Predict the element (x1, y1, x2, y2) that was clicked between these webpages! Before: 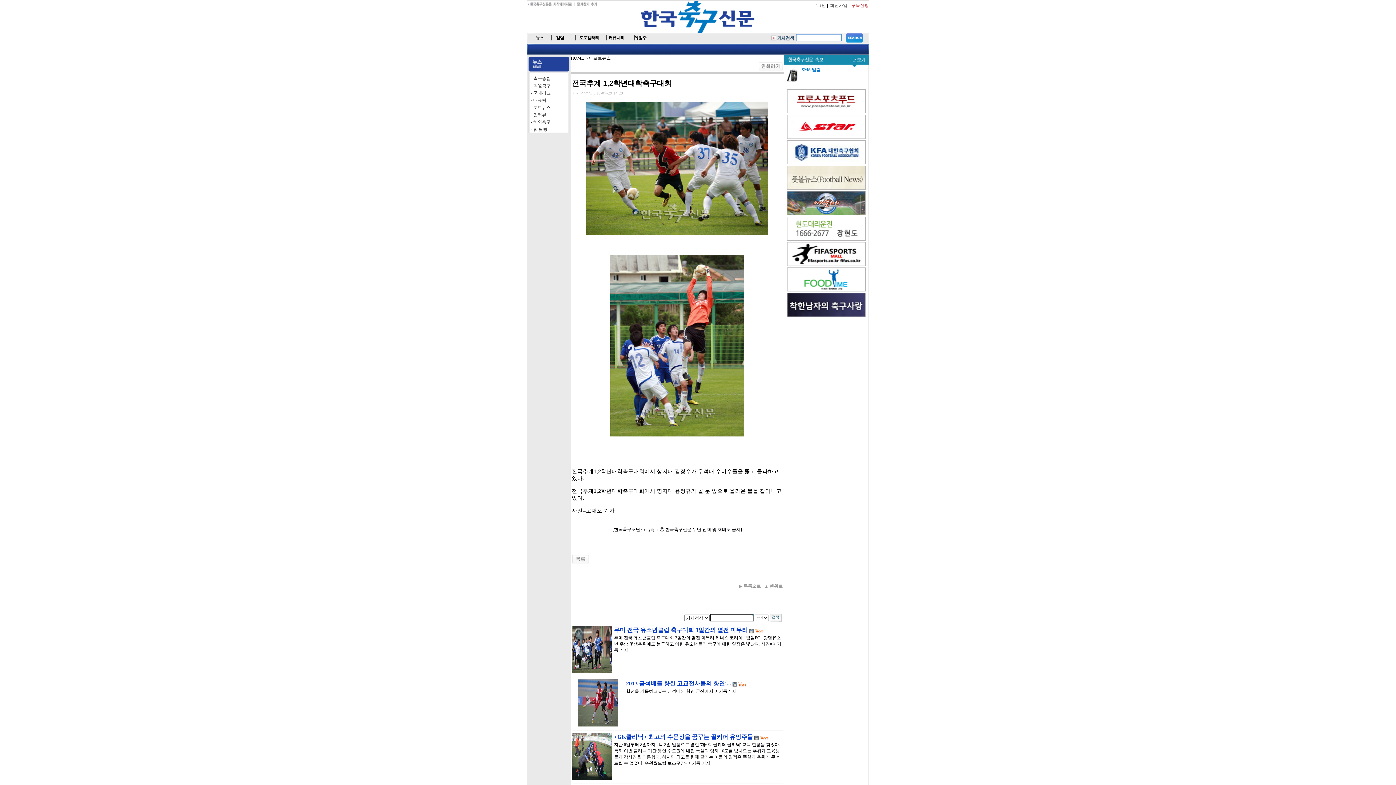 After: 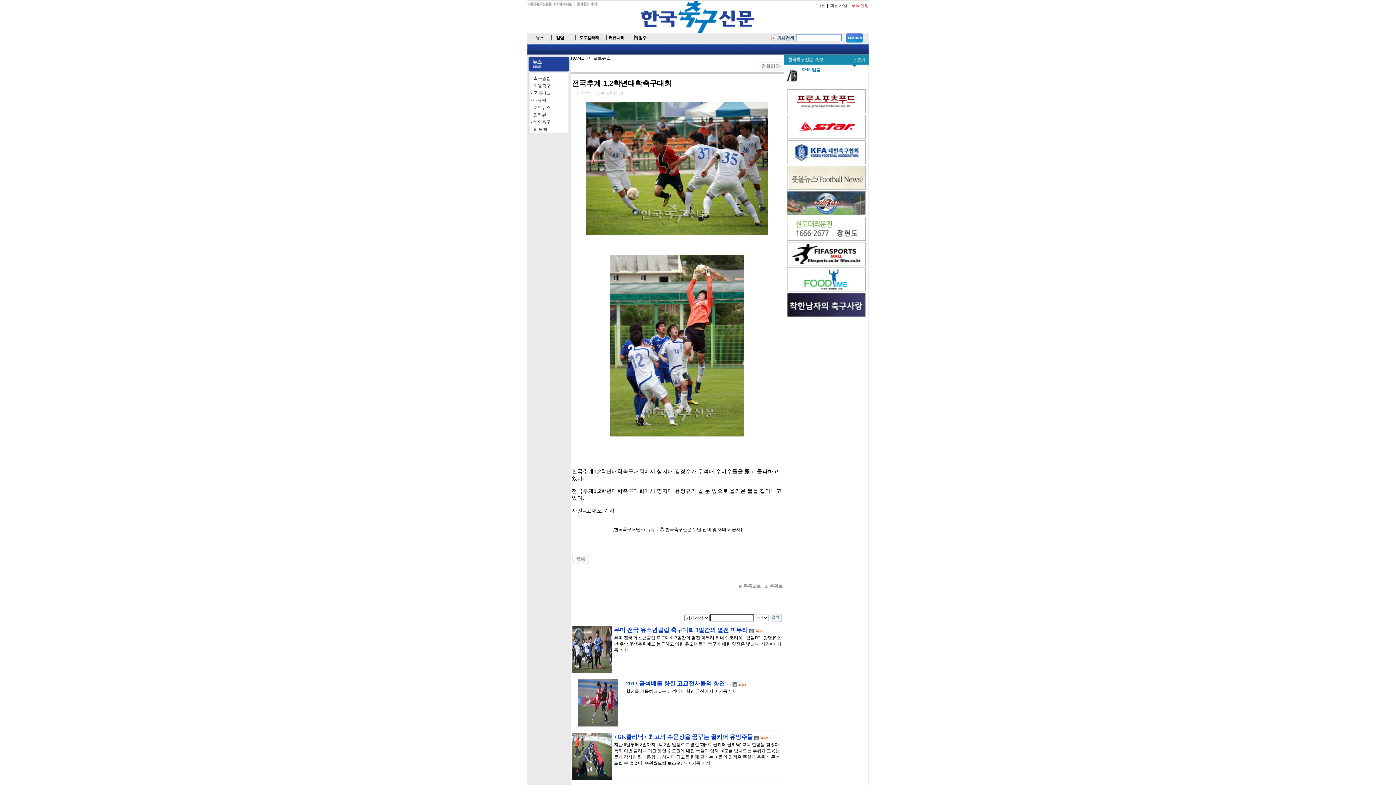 Action: bbox: (787, 287, 865, 292)